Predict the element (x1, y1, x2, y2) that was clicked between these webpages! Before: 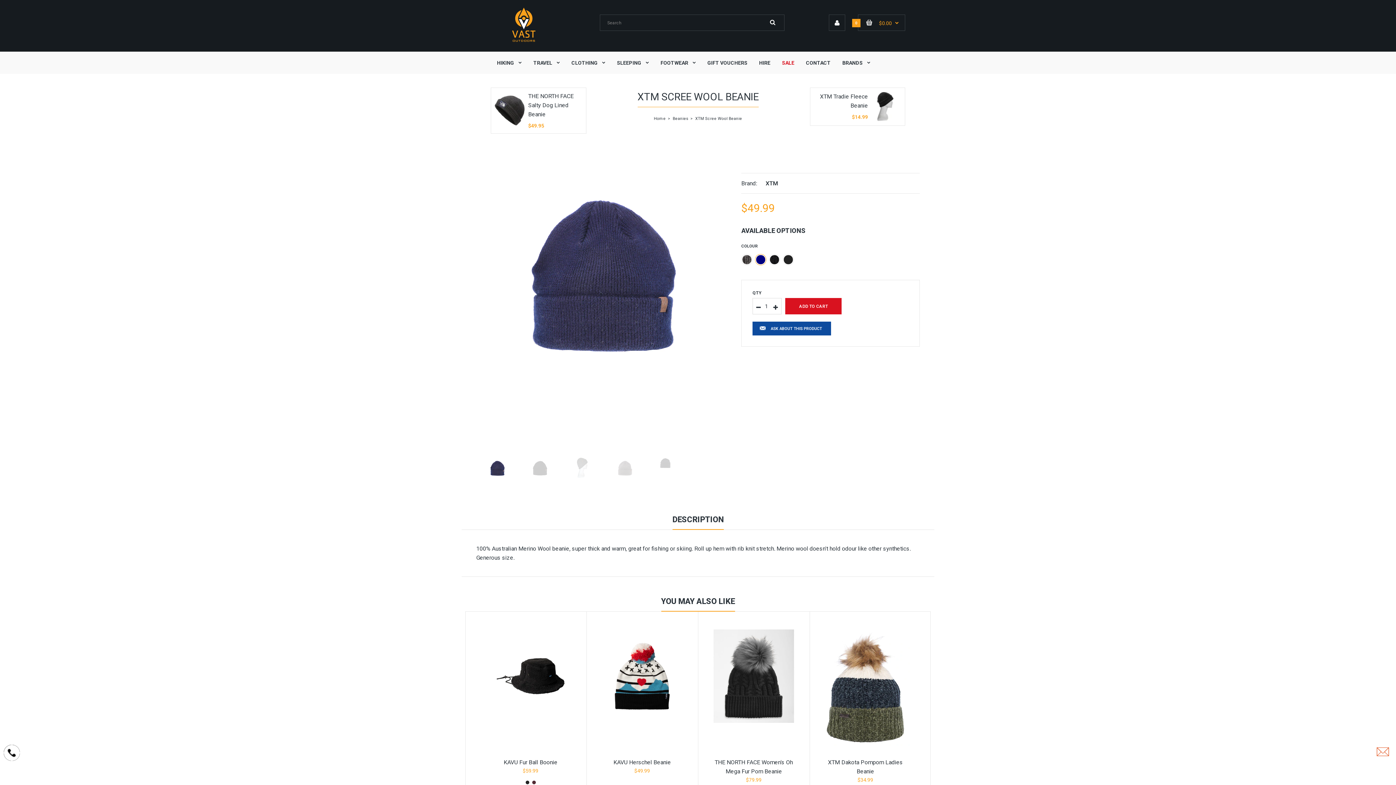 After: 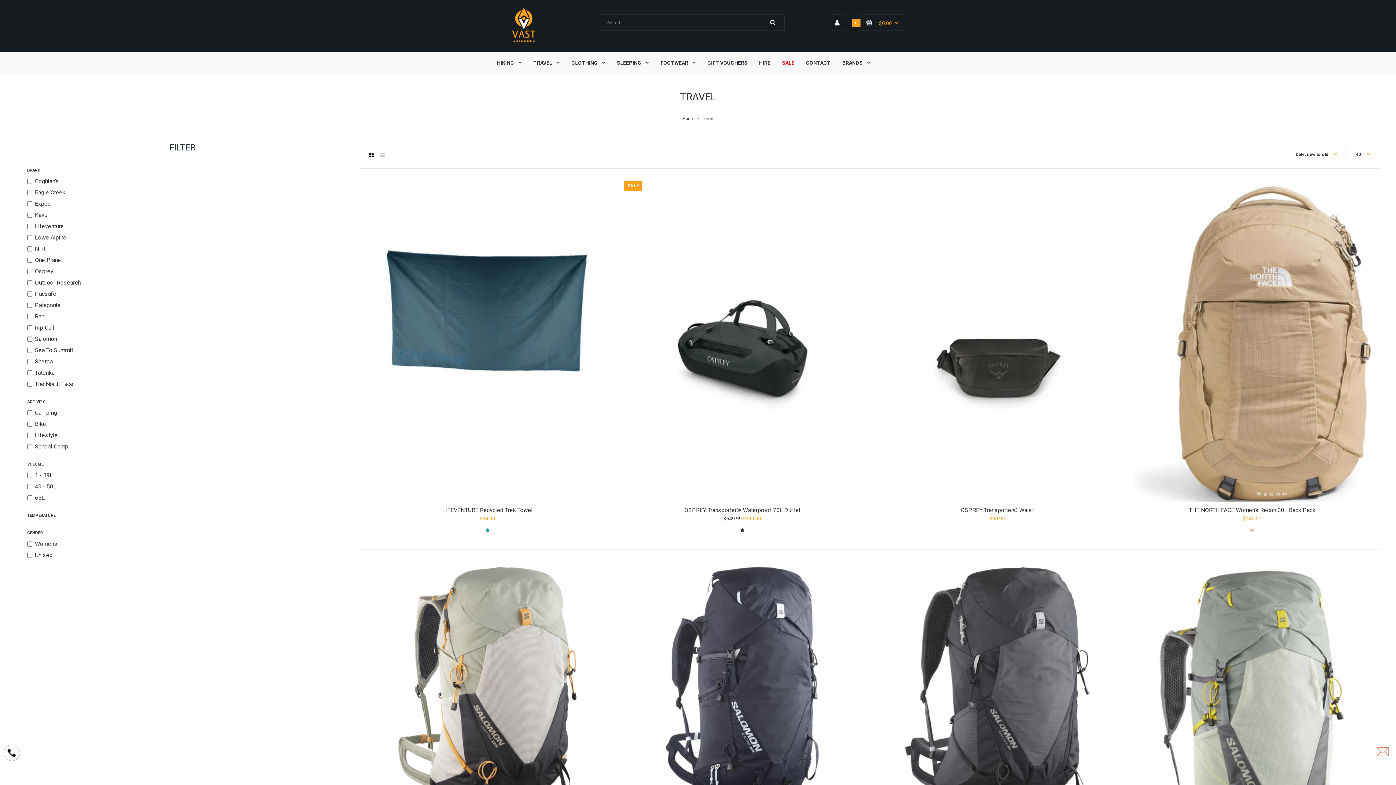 Action: label: TRAVEL bbox: (532, 51, 560, 73)